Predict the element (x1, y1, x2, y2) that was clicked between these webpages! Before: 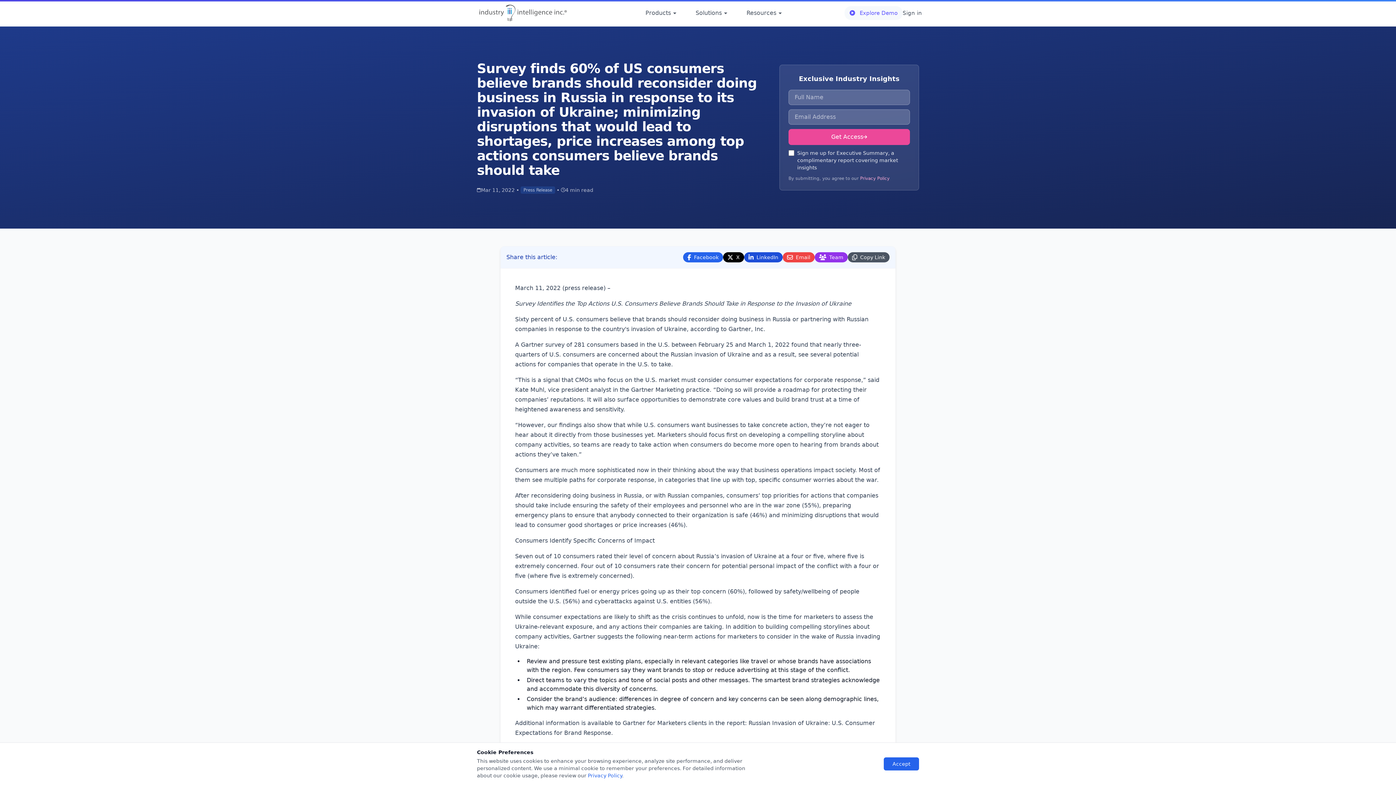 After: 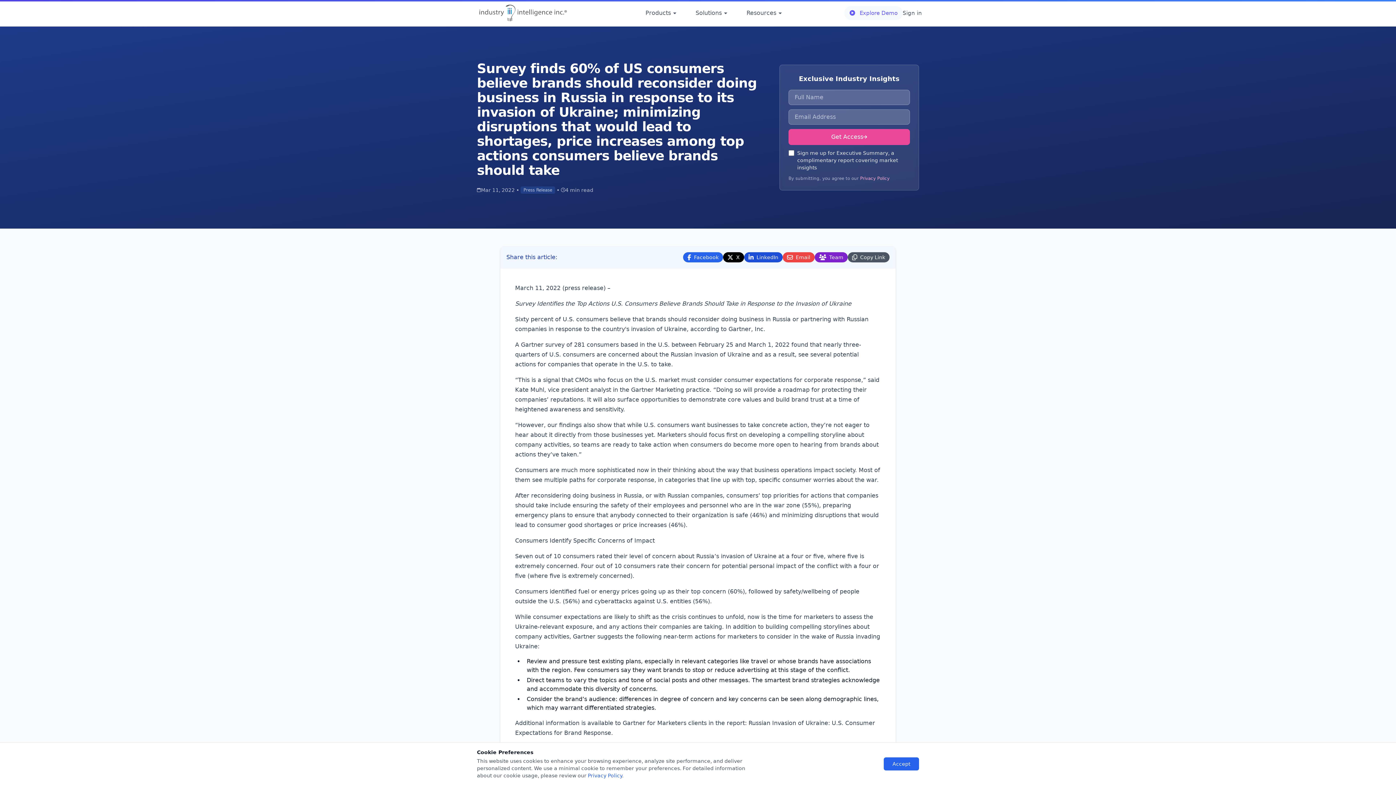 Action: label: Team bbox: (814, 252, 848, 262)